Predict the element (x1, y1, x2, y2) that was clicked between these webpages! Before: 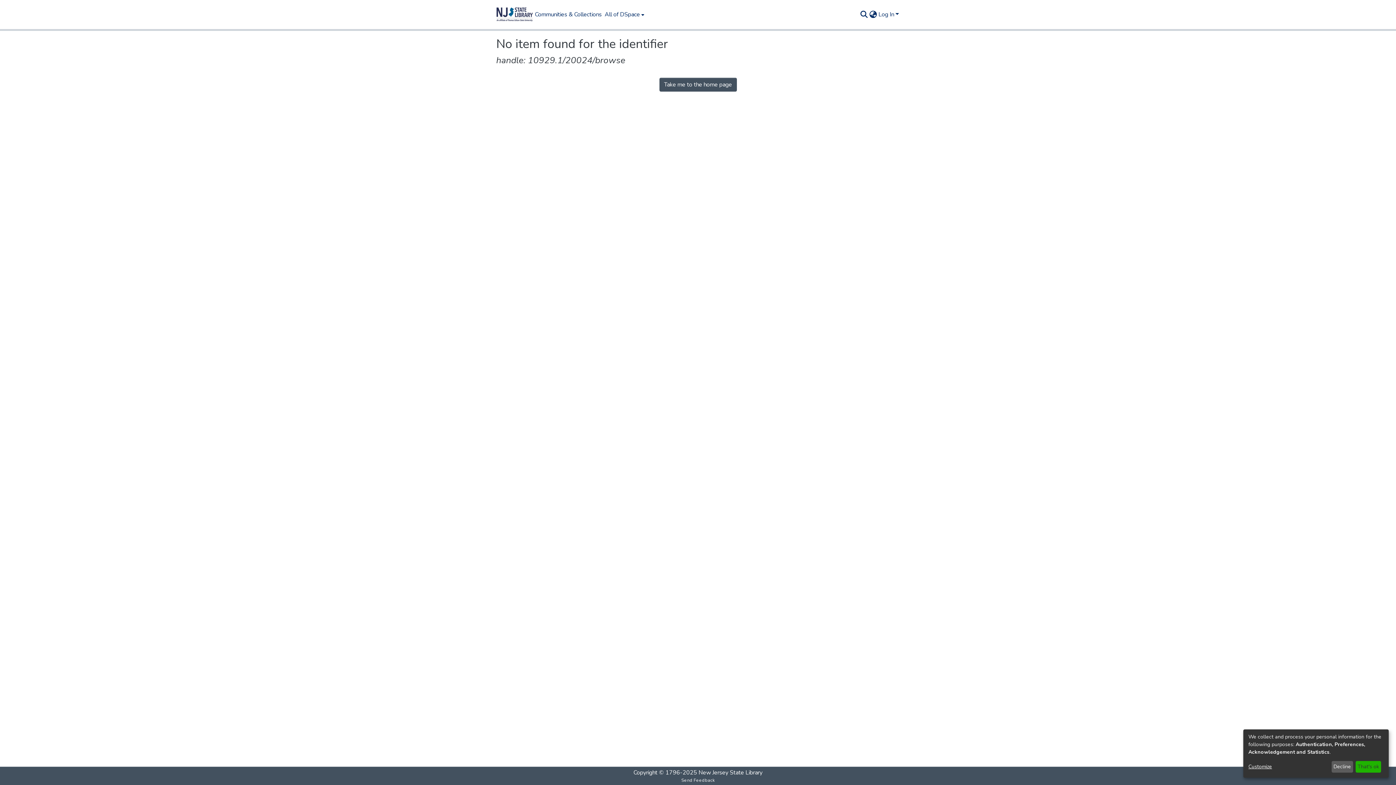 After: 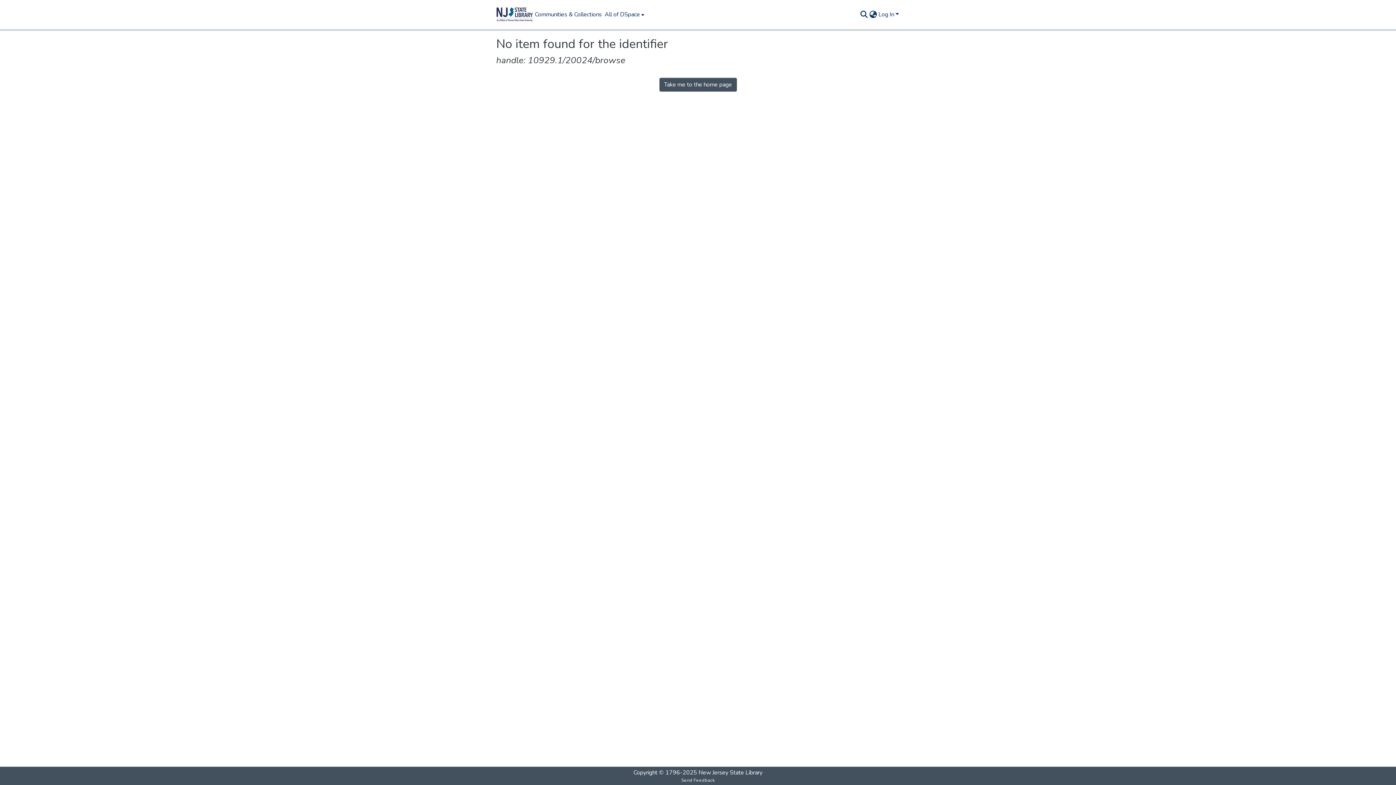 Action: bbox: (1355, 761, 1381, 773) label: That's ok